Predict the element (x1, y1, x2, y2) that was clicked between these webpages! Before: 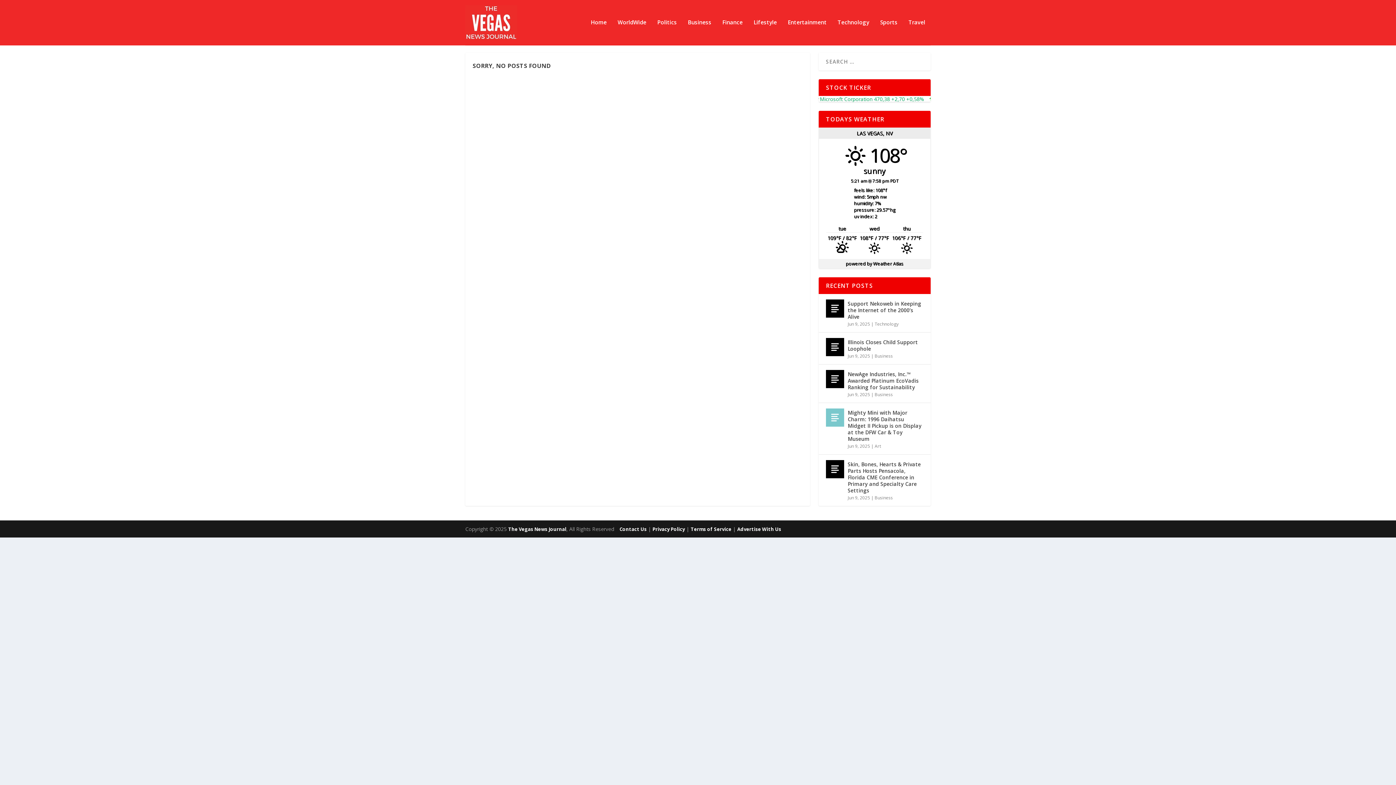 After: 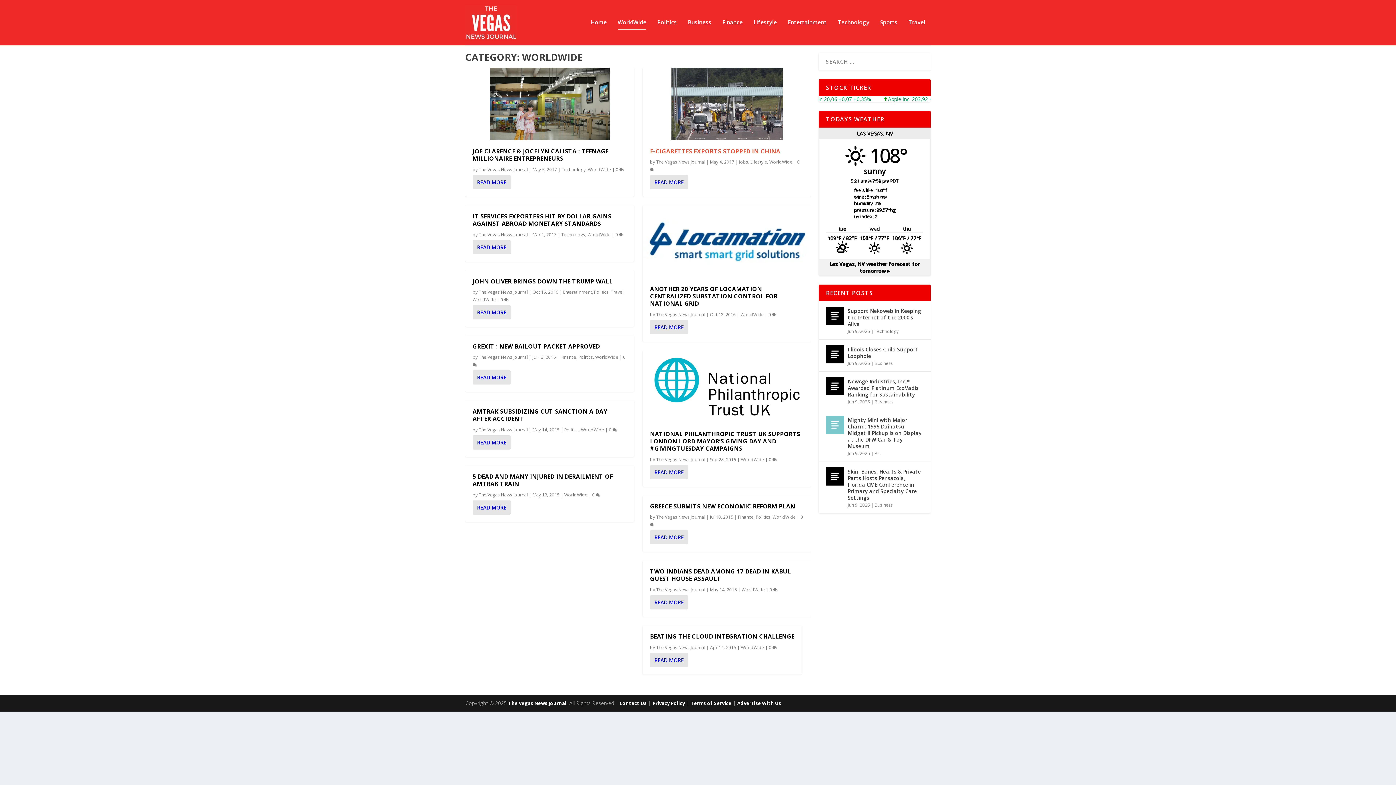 Action: label: WorldWide bbox: (617, 19, 646, 45)